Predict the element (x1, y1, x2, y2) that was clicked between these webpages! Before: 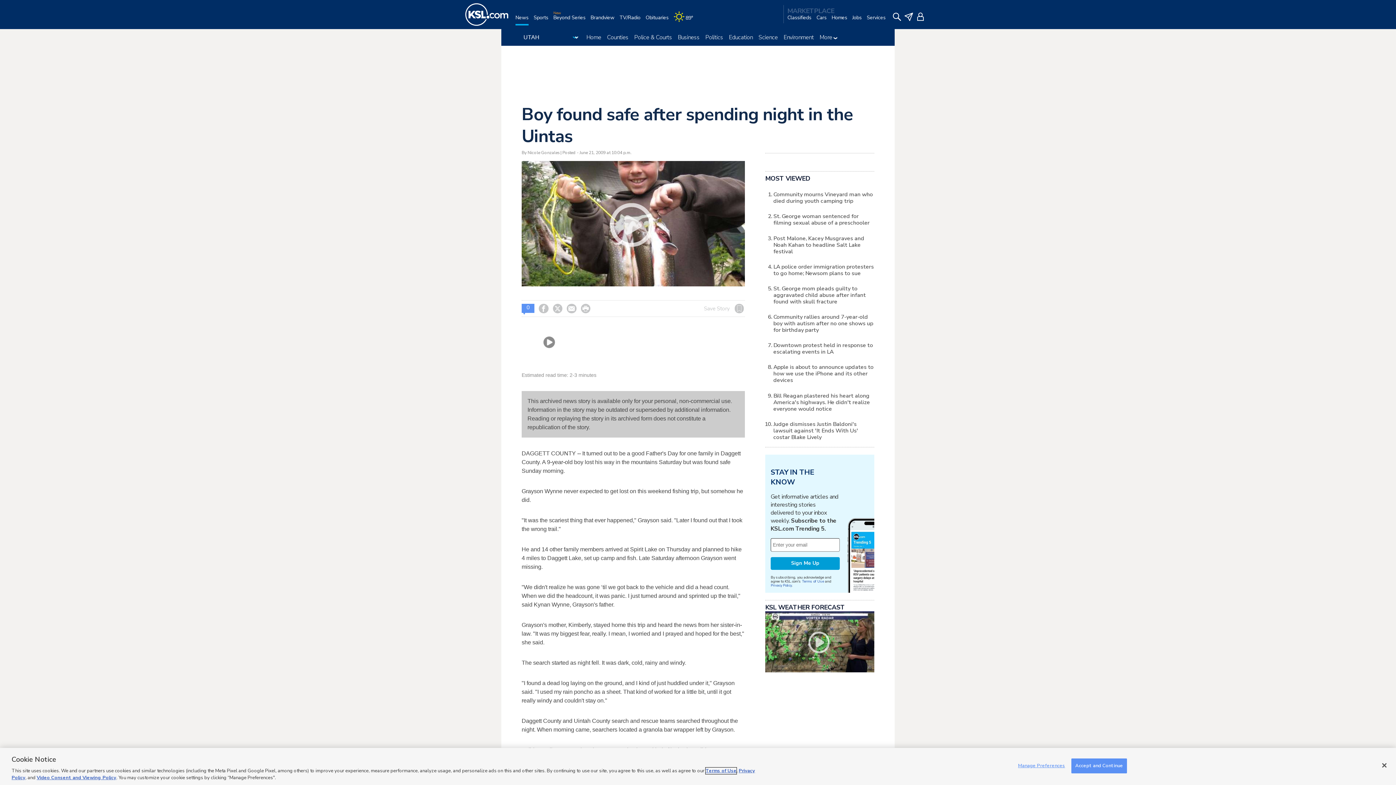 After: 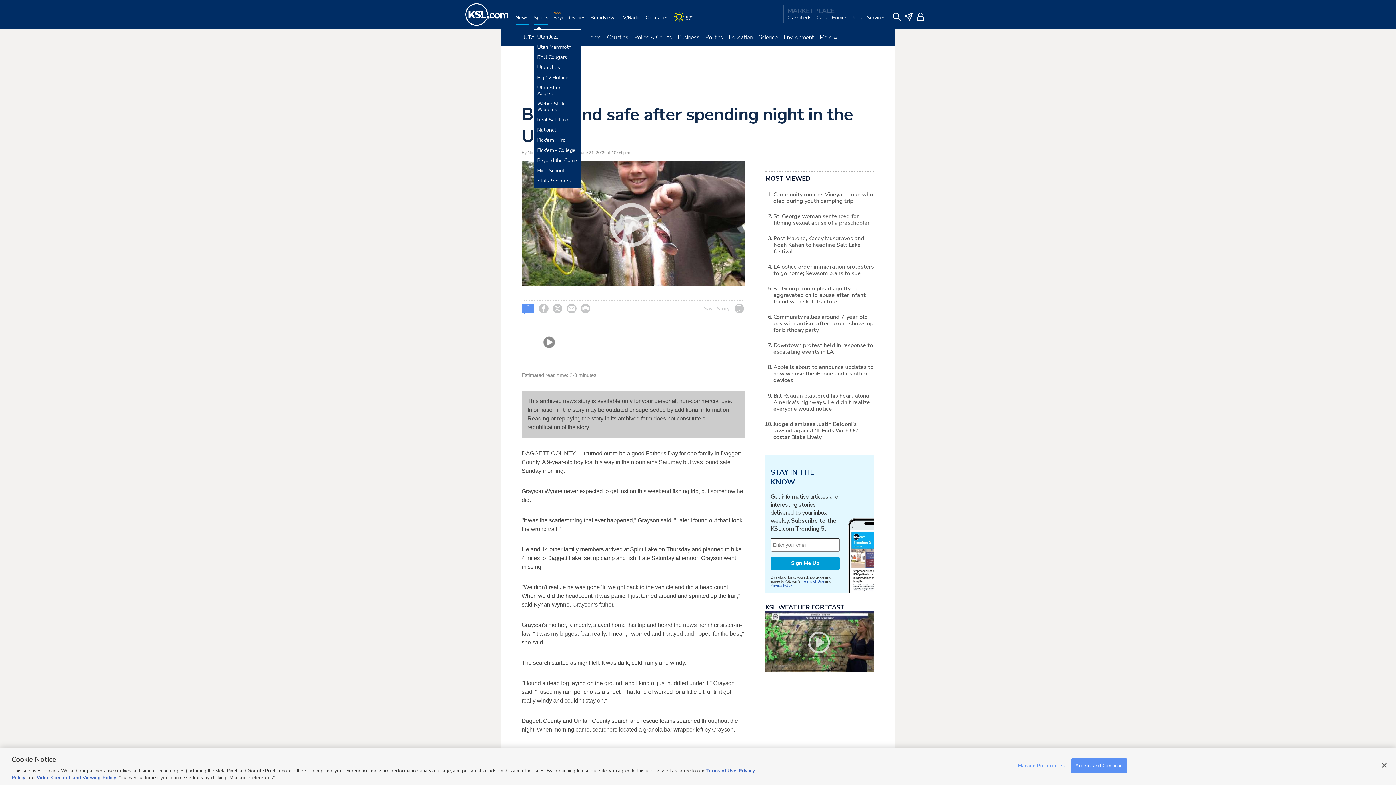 Action: bbox: (533, 14, 548, 29) label: Sports